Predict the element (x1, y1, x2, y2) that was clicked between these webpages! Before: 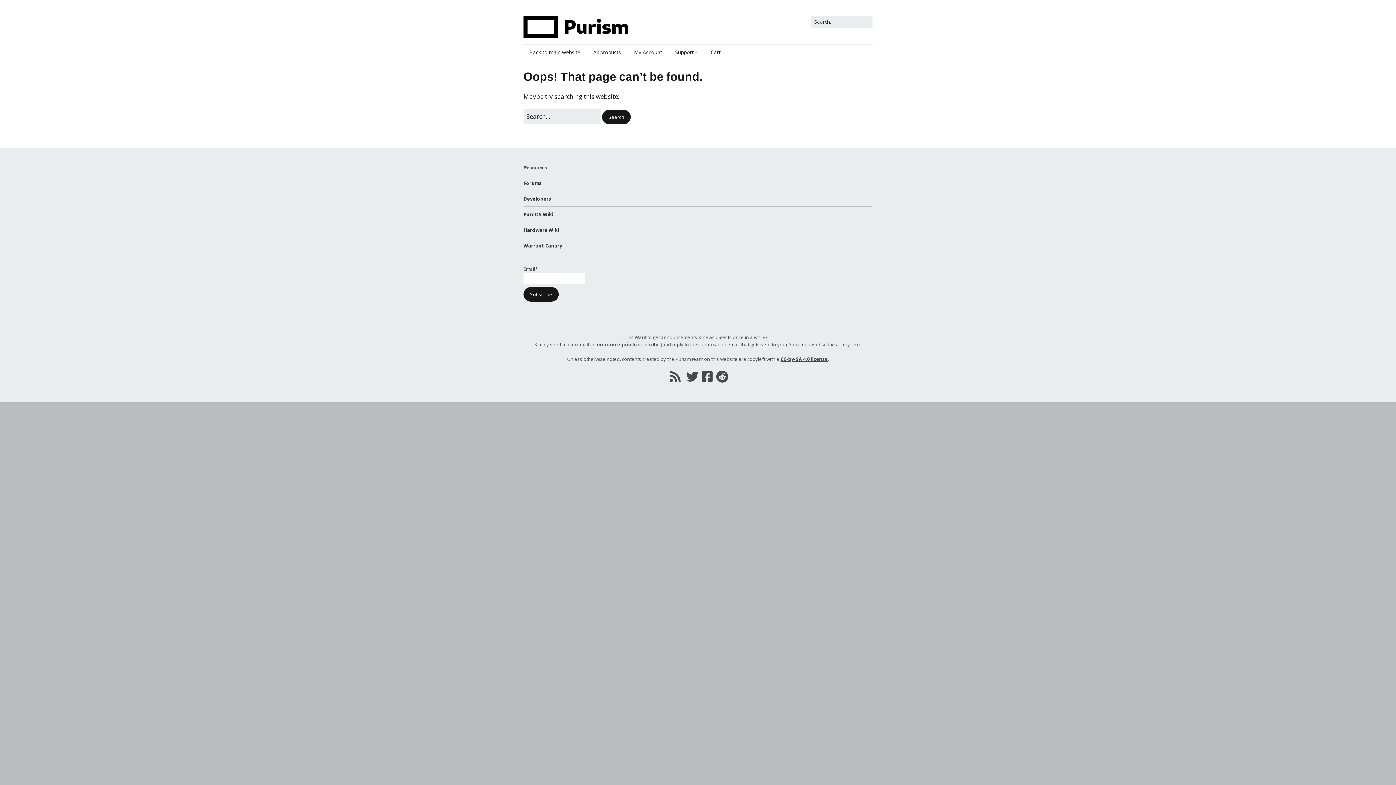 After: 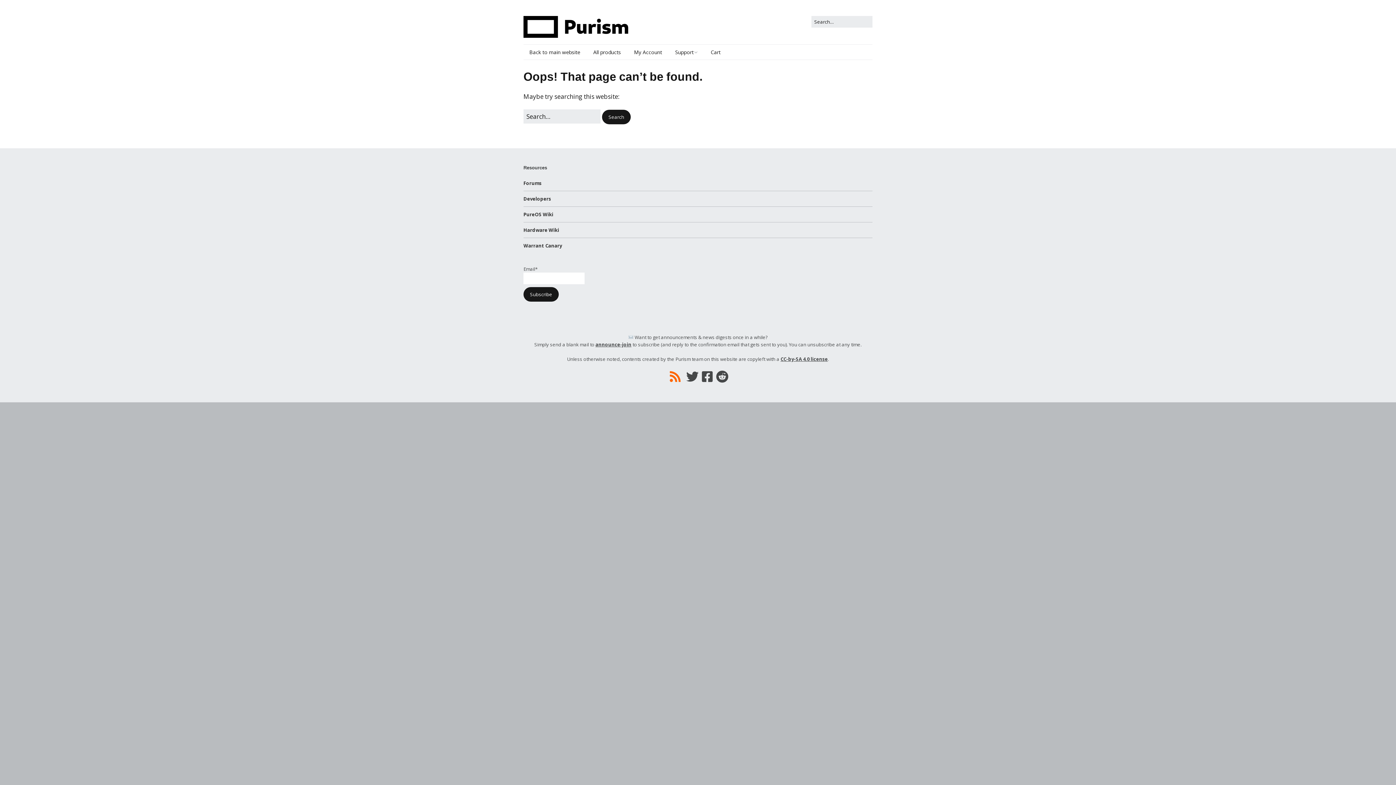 Action: bbox: (667, 366, 683, 386) label: RSS